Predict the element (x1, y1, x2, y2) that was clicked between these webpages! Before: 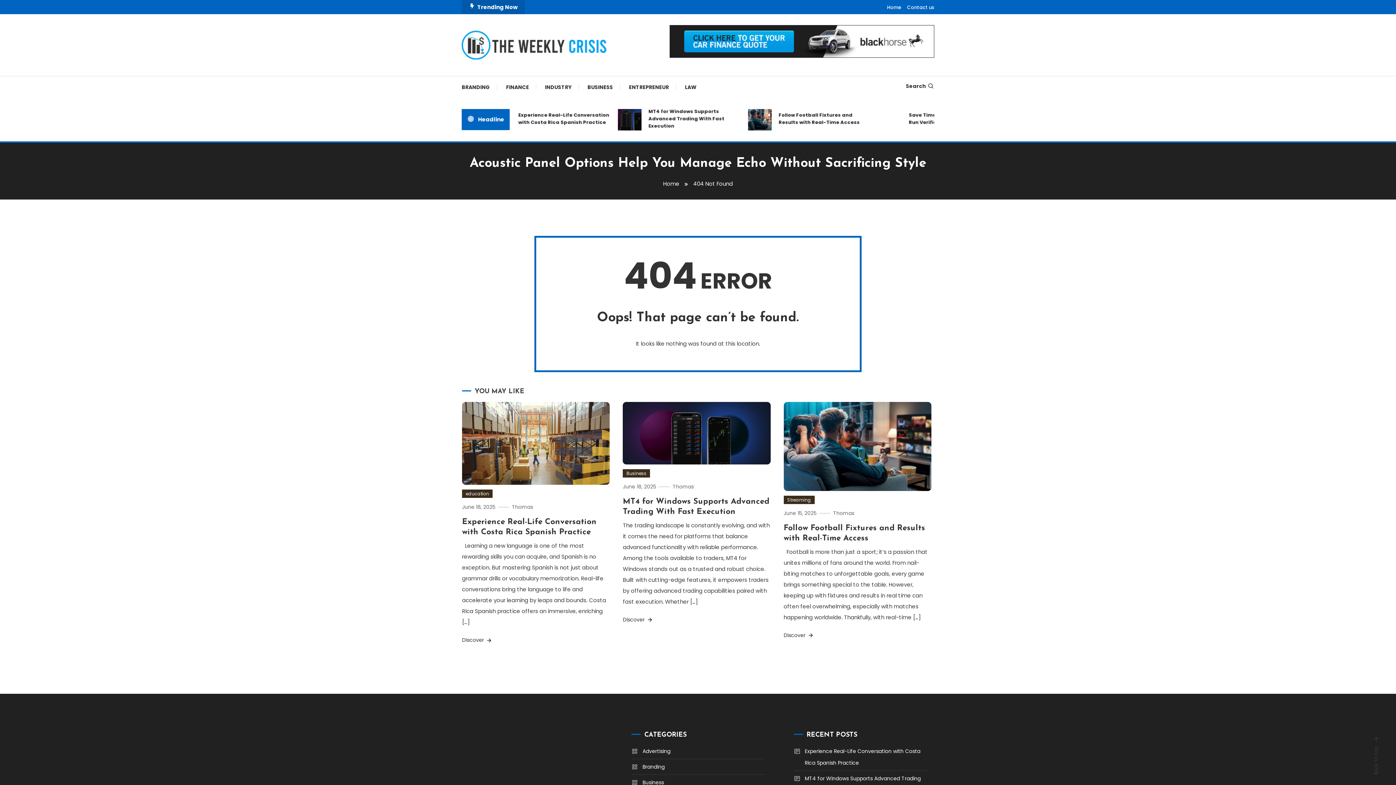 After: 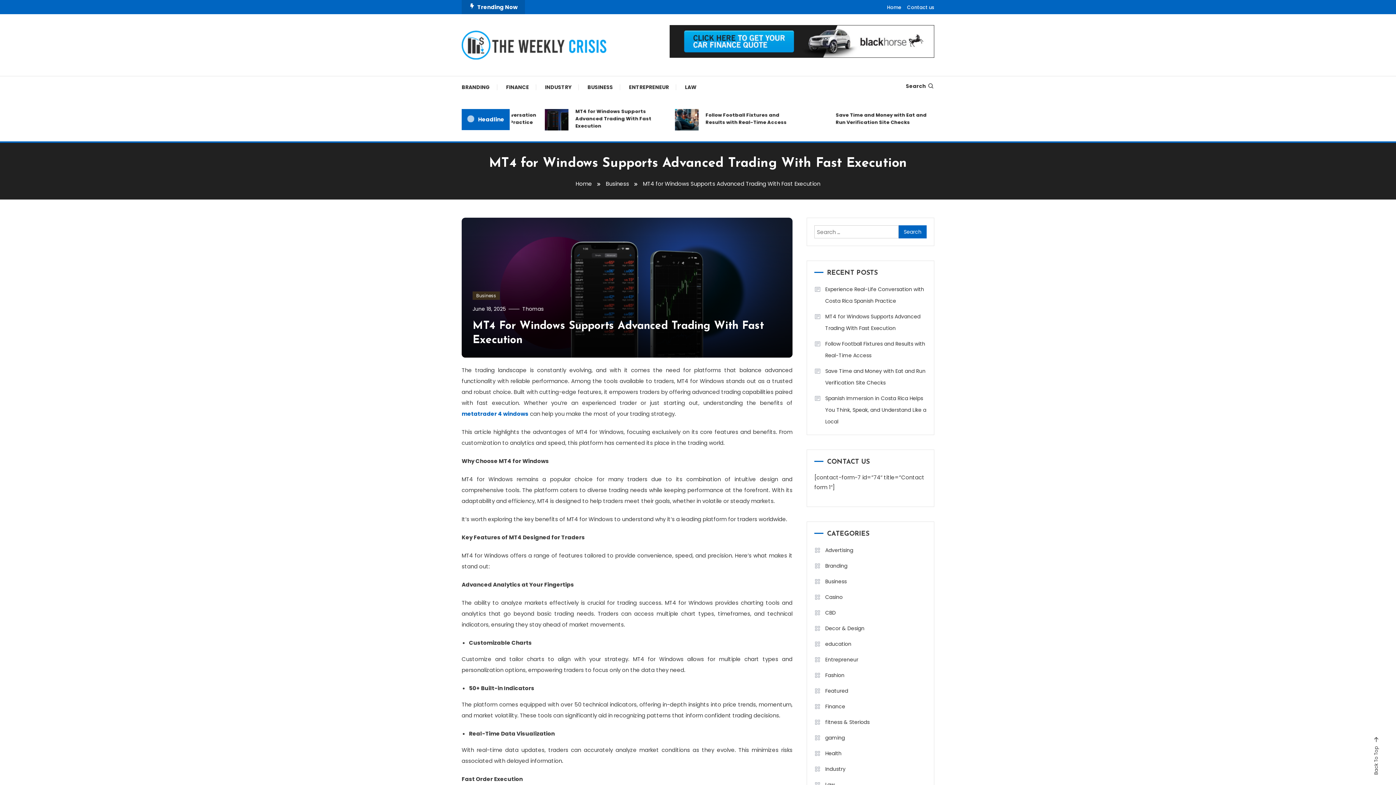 Action: label: MT4 for Windows Supports Advanced Trading With Fast Execution bbox: (794, 773, 927, 796)